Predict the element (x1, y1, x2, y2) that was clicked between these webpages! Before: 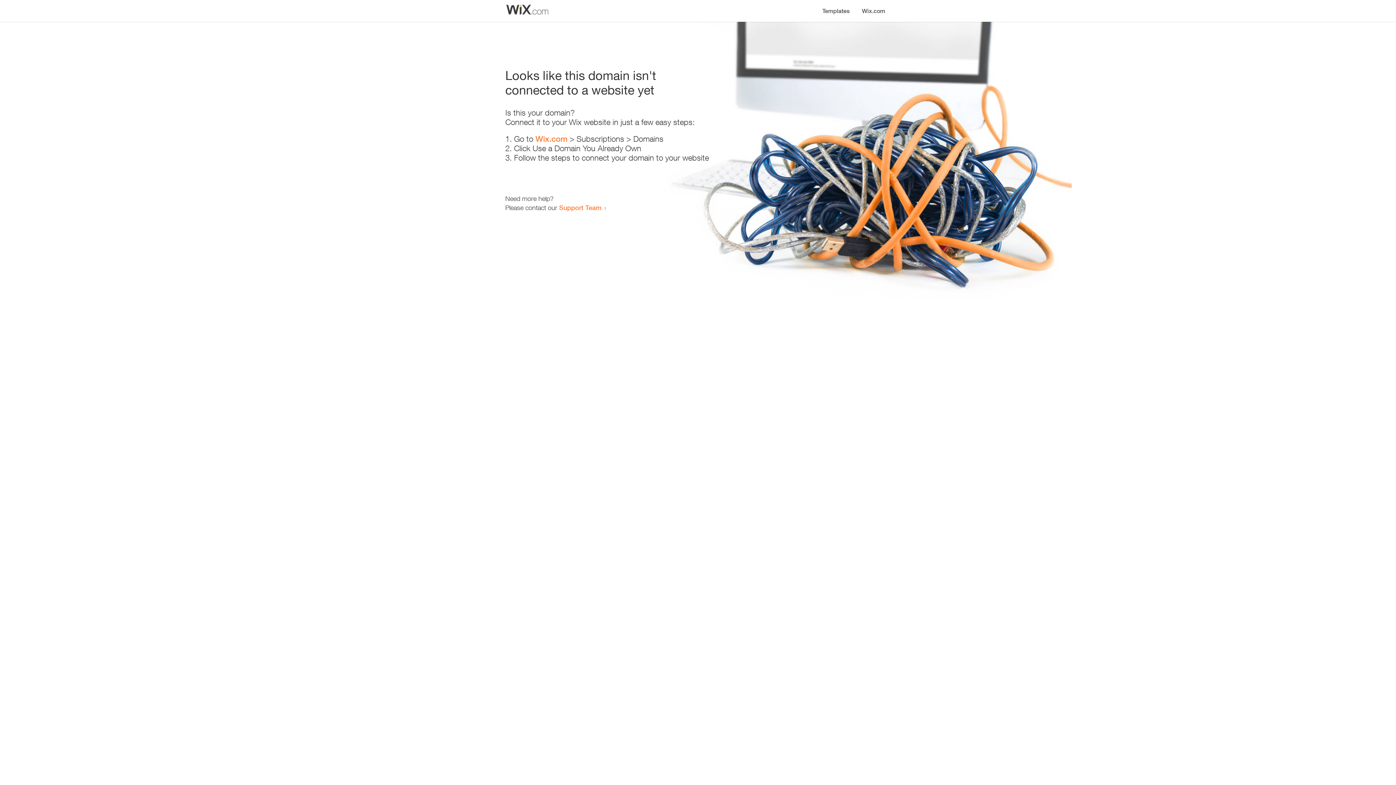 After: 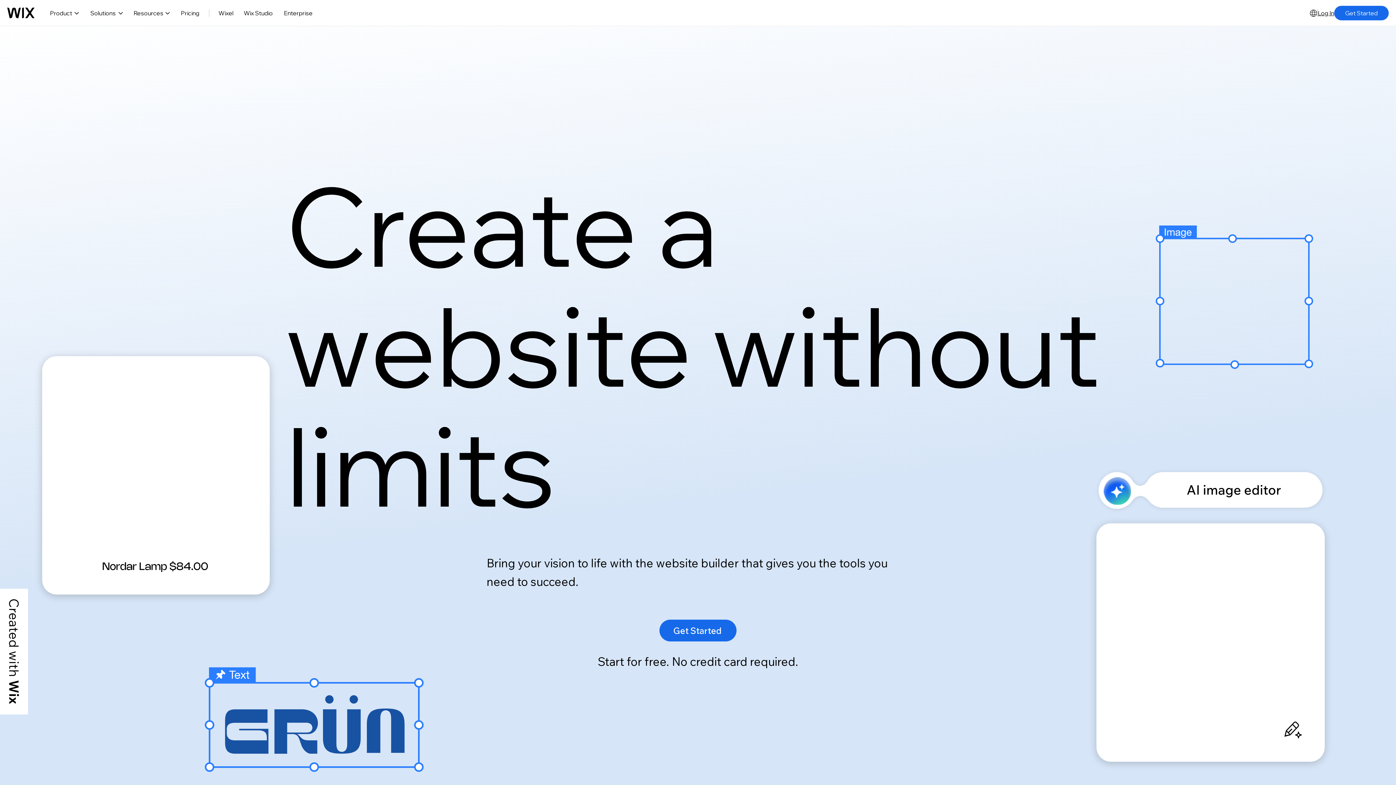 Action: bbox: (856, 0, 890, 14) label: Wix.com